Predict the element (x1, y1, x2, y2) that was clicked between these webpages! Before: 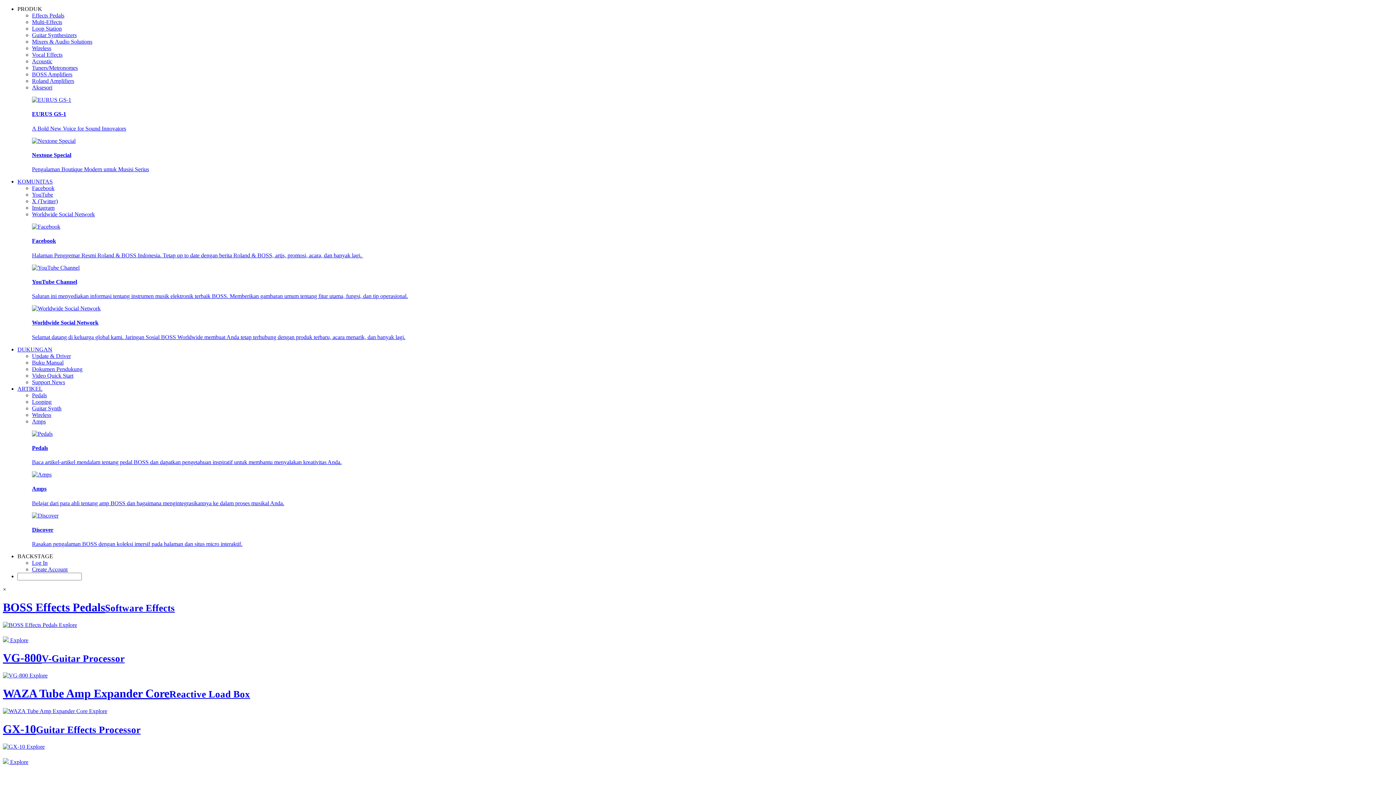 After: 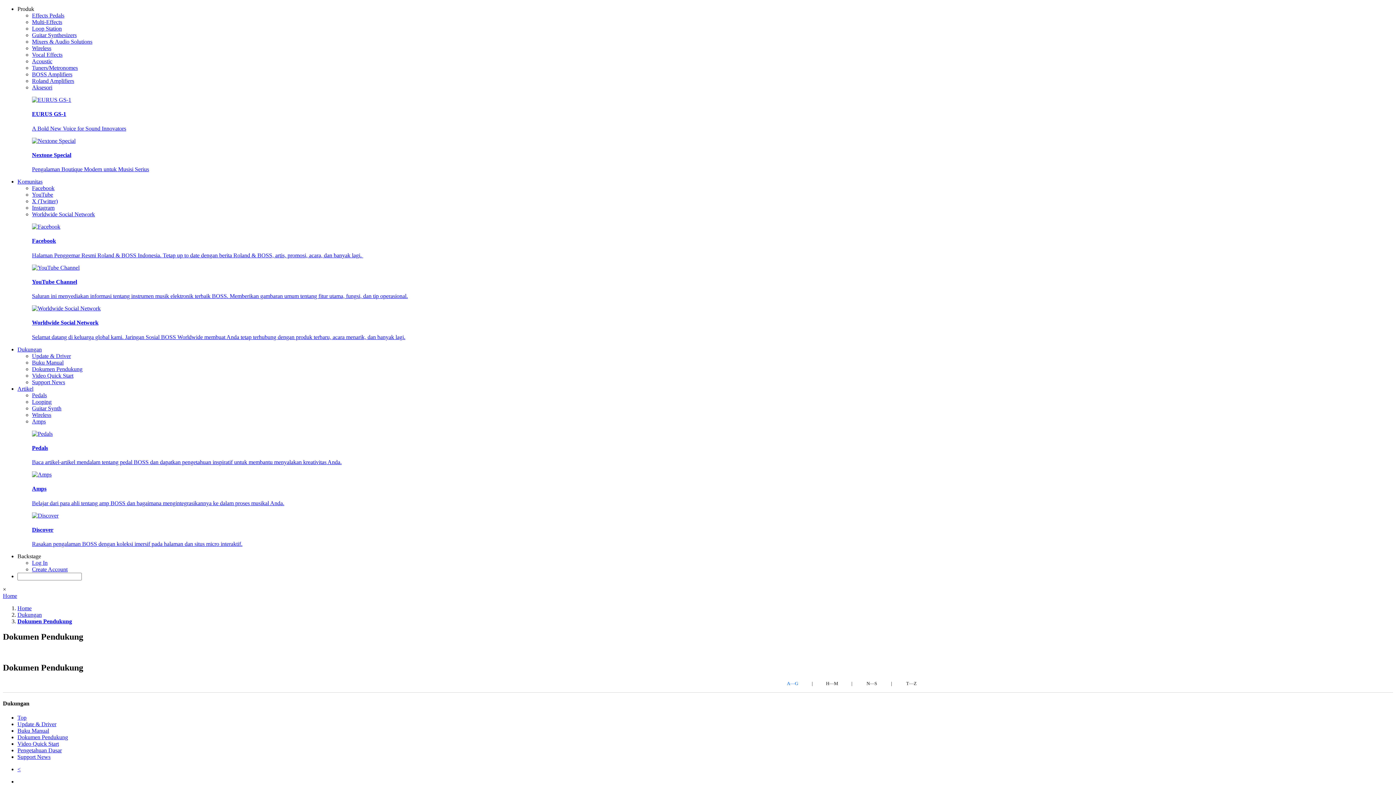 Action: label: Dokumen Pendukung bbox: (32, 366, 82, 372)